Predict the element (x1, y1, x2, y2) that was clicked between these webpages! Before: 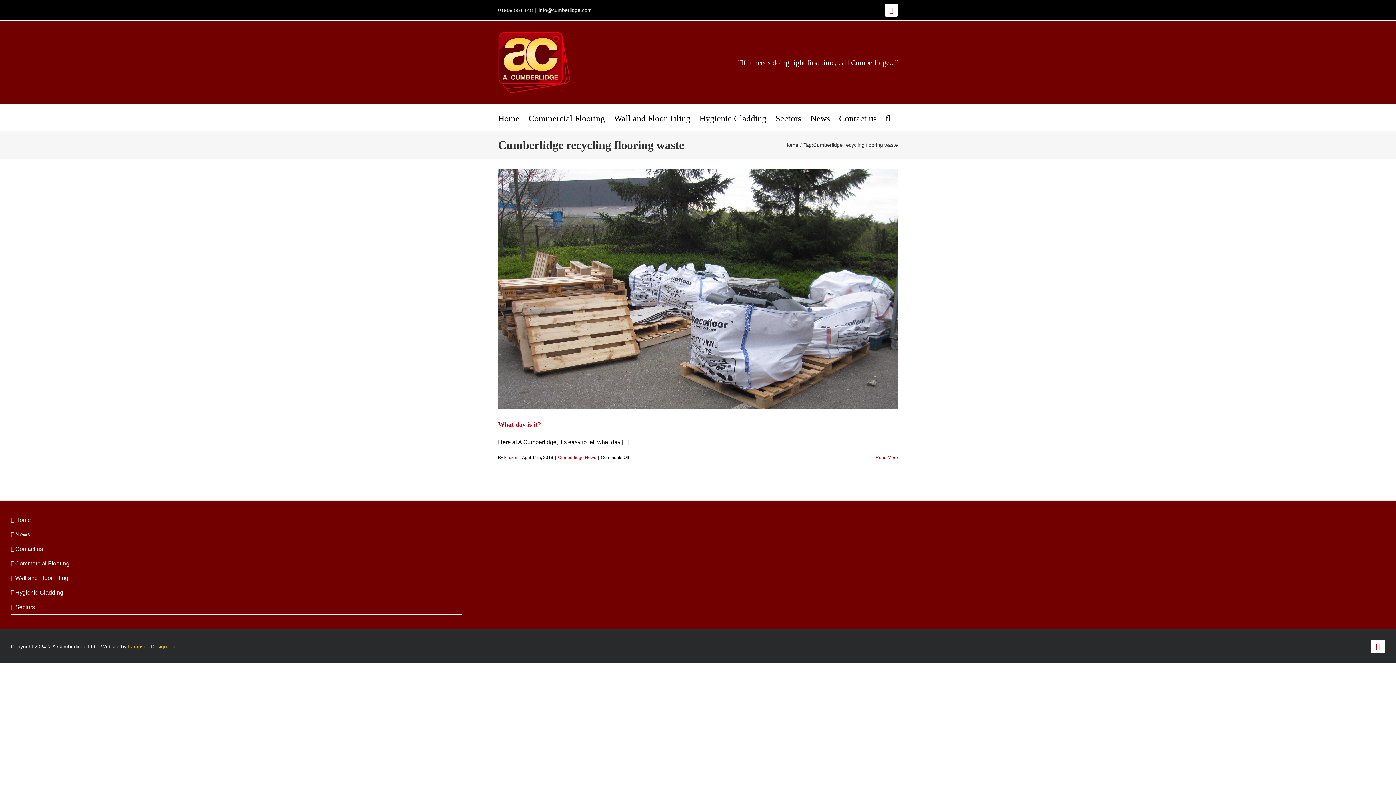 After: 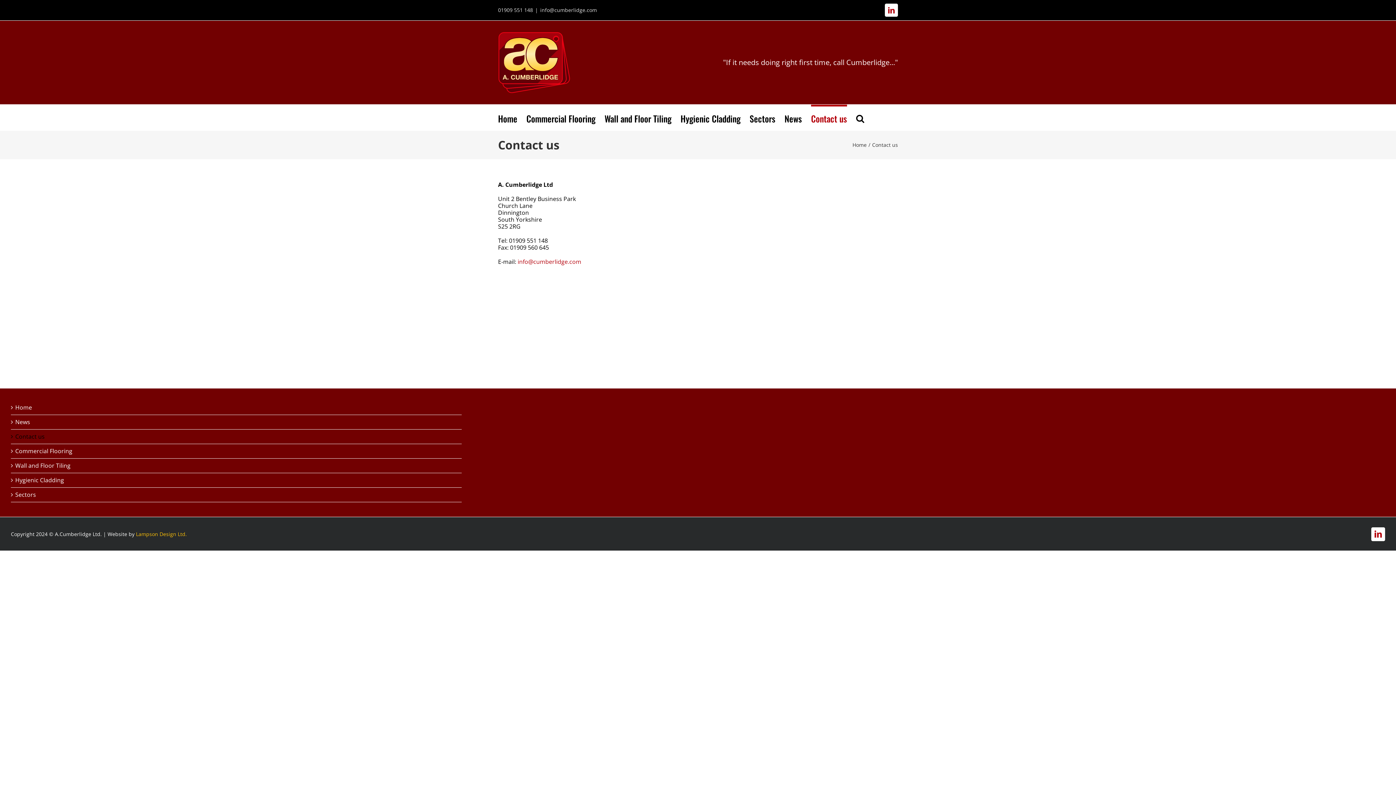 Action: bbox: (15, 545, 458, 552) label: Contact us